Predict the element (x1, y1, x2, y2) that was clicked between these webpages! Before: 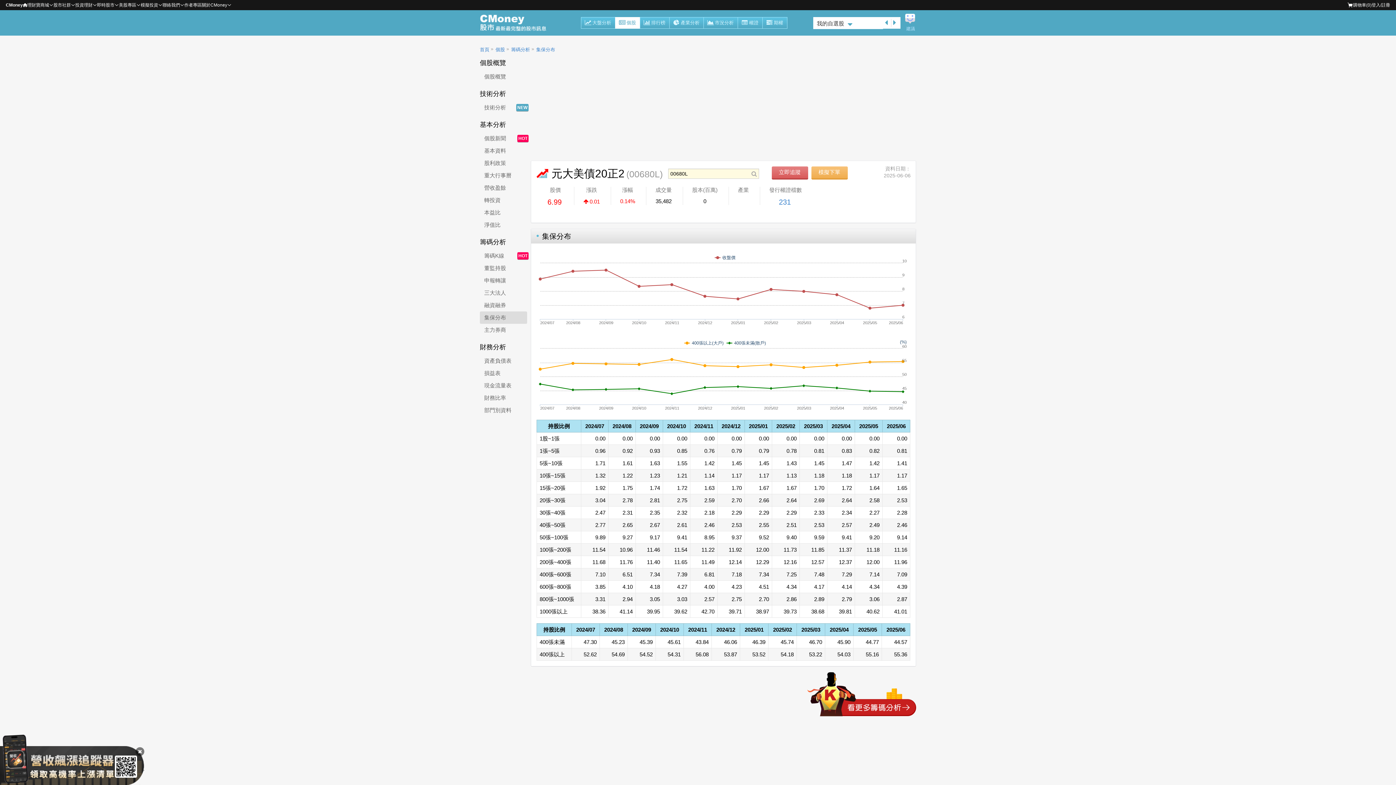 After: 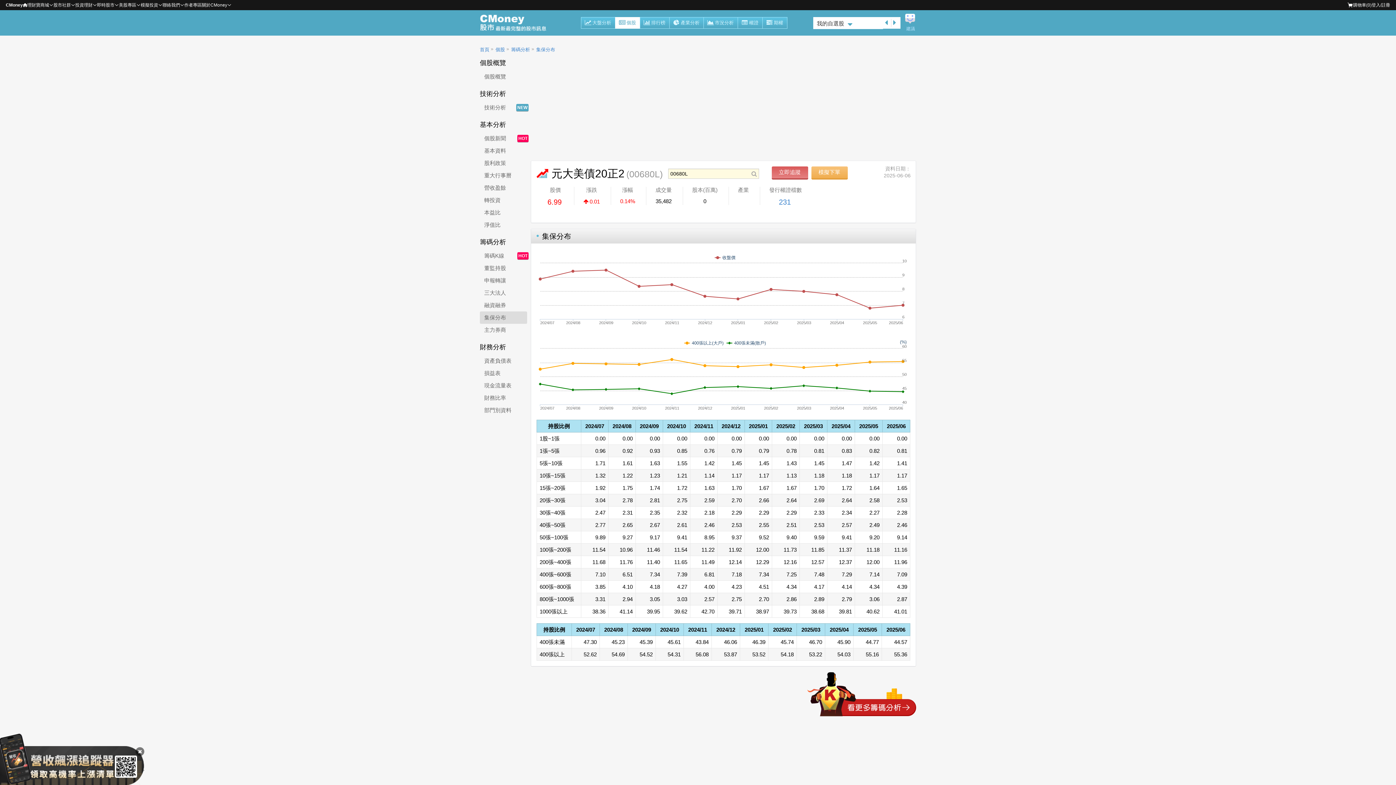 Action: bbox: (771, 166, 808, 178) label: 立即追蹤